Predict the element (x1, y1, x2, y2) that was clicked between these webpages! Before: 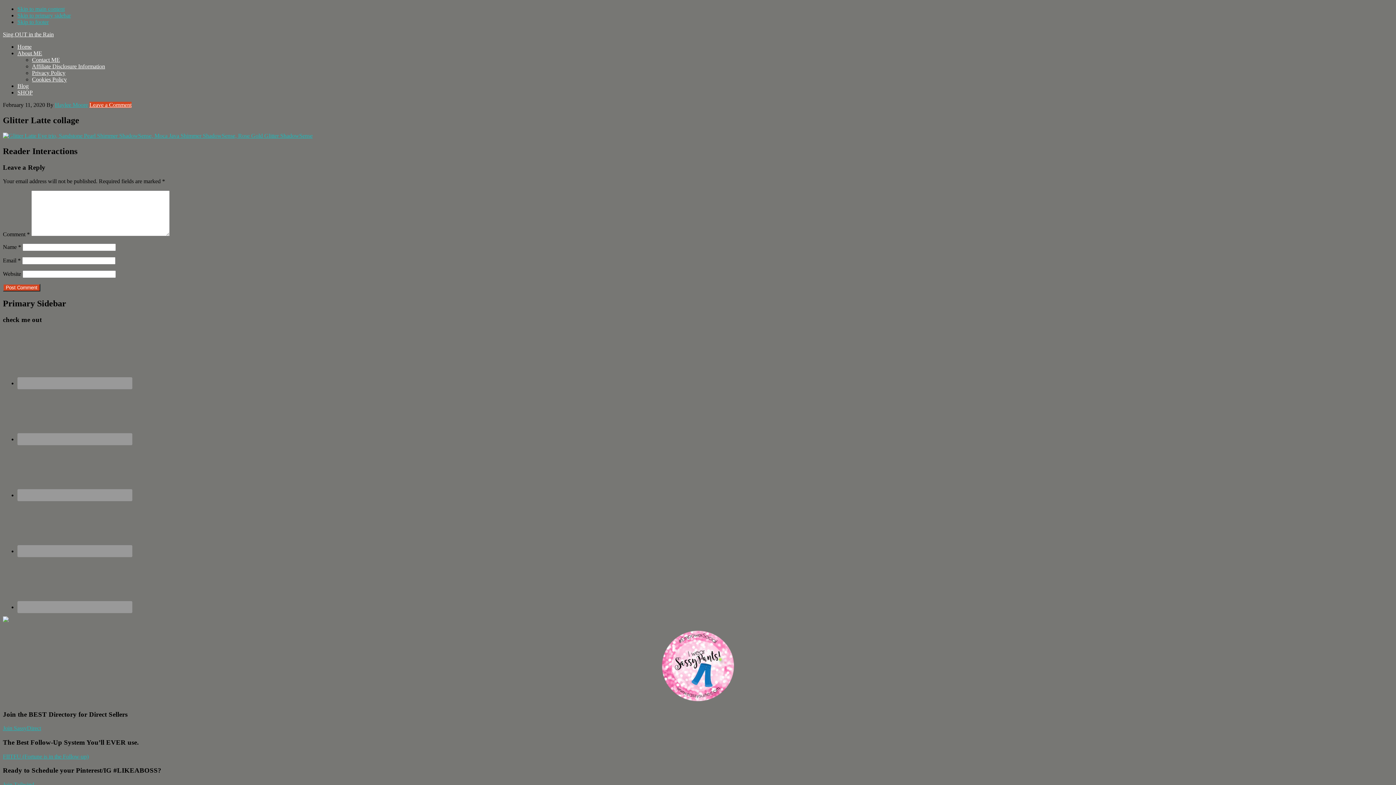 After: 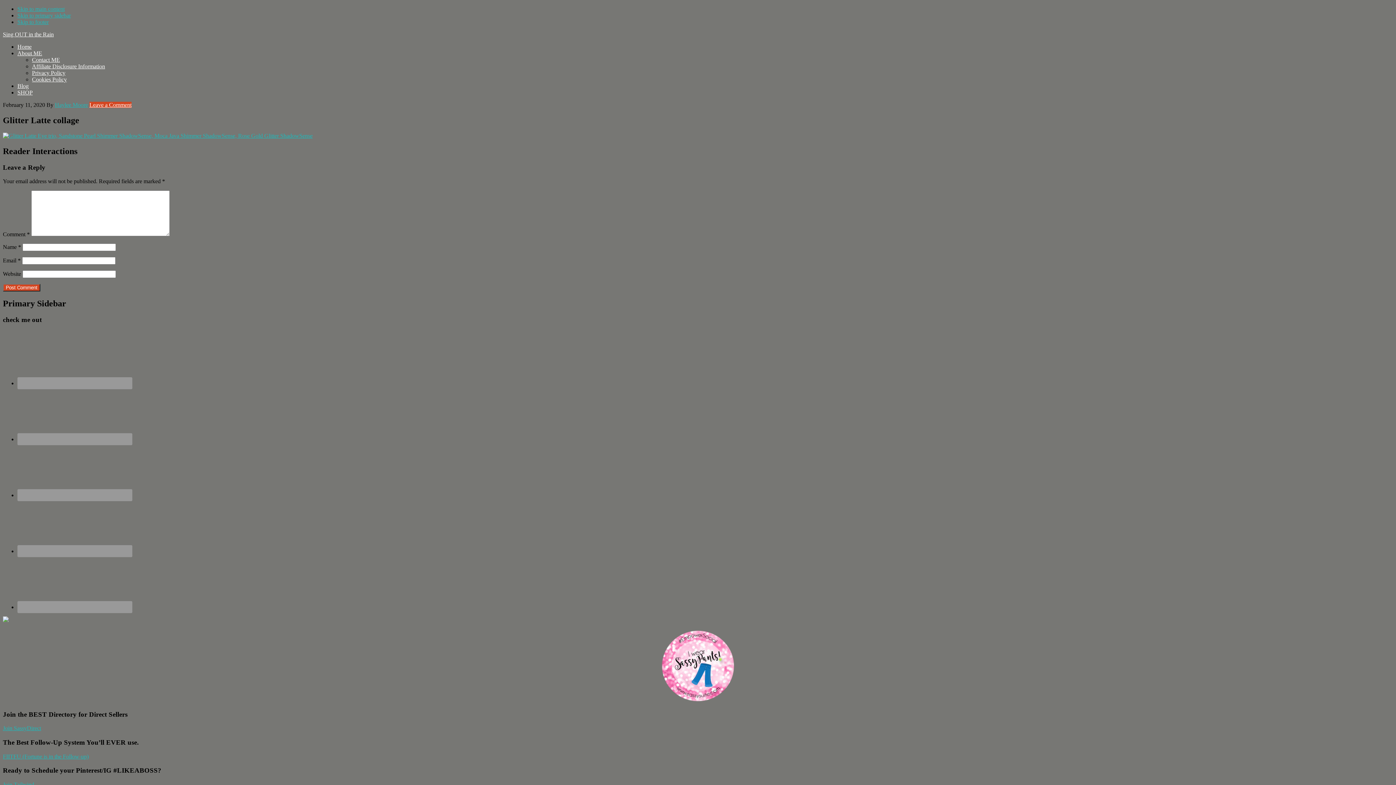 Action: label: Join SassyDirect bbox: (2, 725, 41, 731)